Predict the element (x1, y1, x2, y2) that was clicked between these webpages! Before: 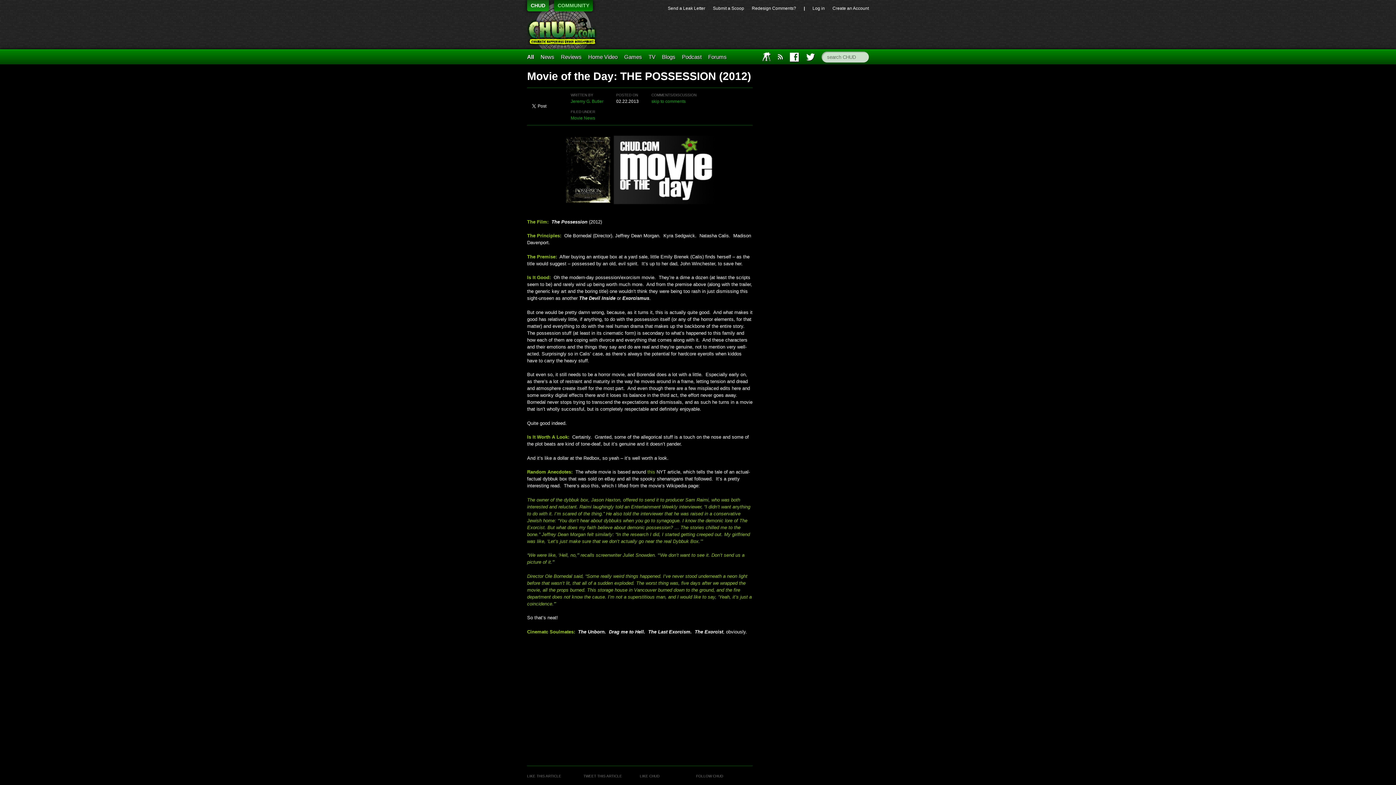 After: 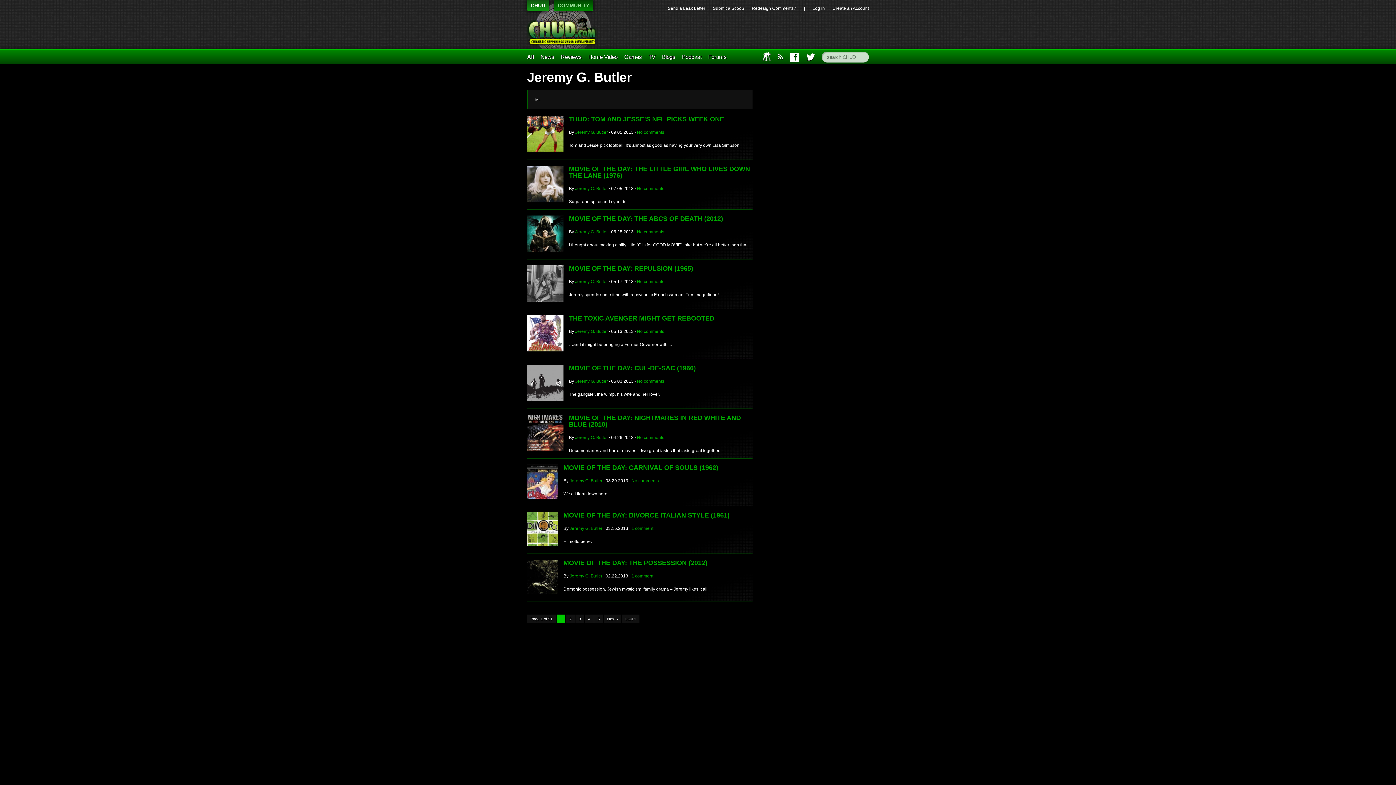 Action: bbox: (570, 98, 603, 104) label: Jeremy G. Butler